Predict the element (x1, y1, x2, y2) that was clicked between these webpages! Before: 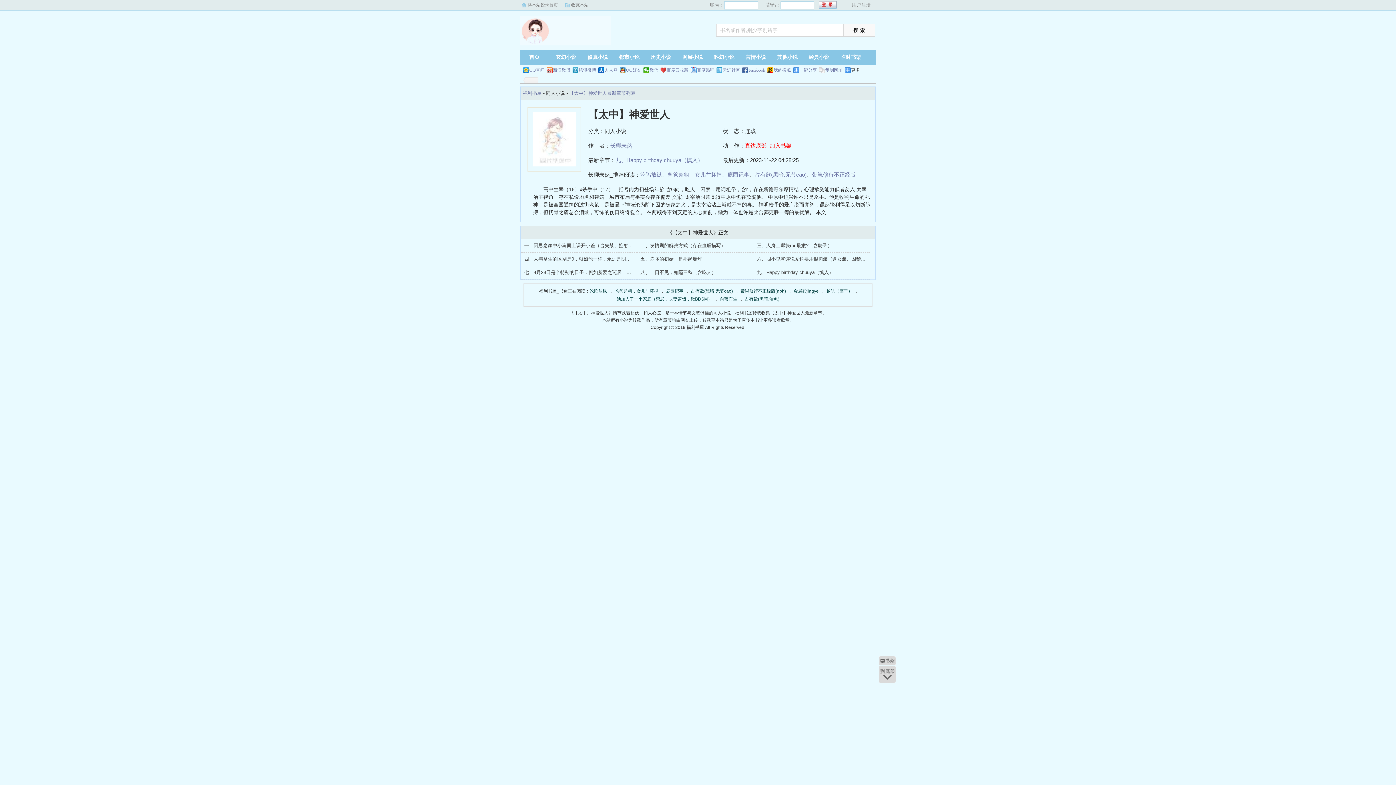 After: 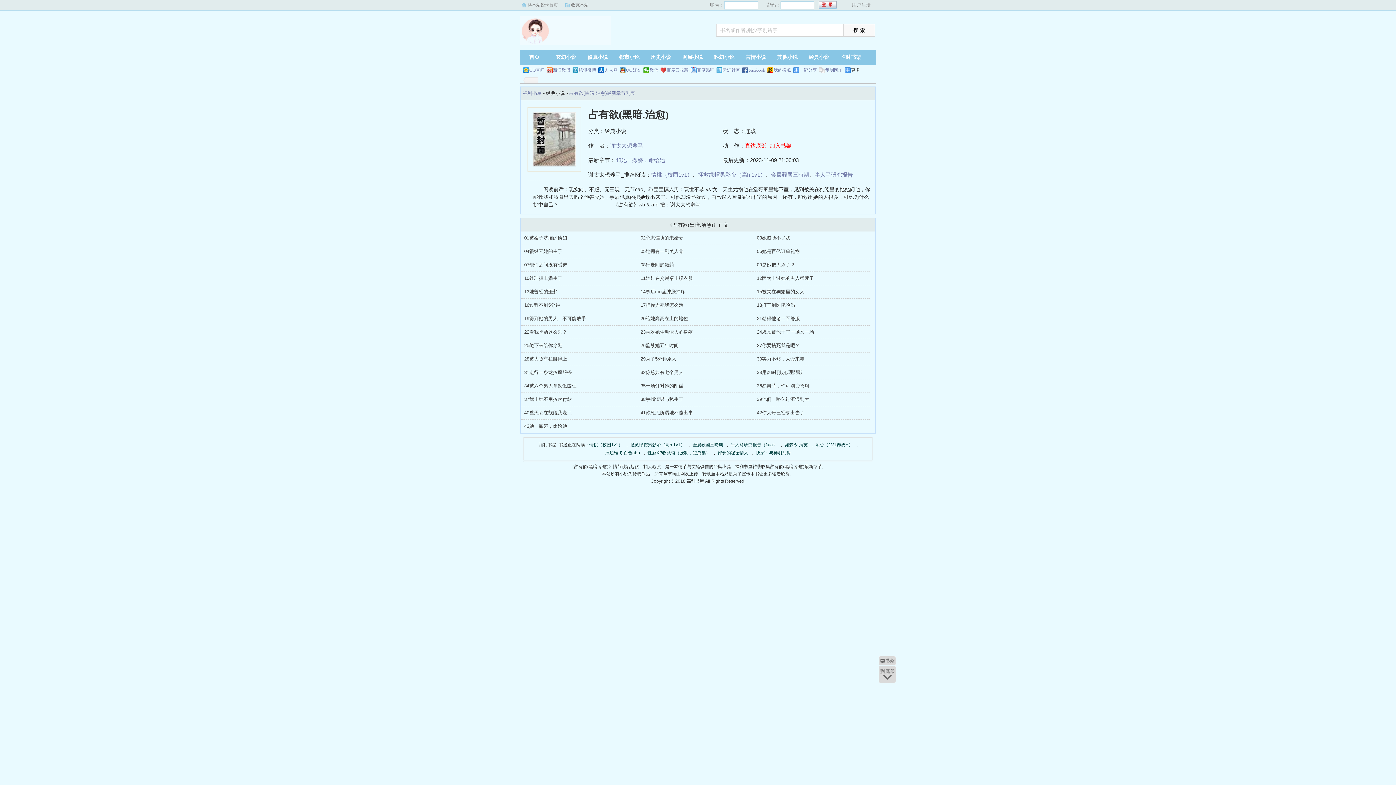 Action: label: 占有欲(黑暗.治愈) bbox: (745, 295, 779, 303)